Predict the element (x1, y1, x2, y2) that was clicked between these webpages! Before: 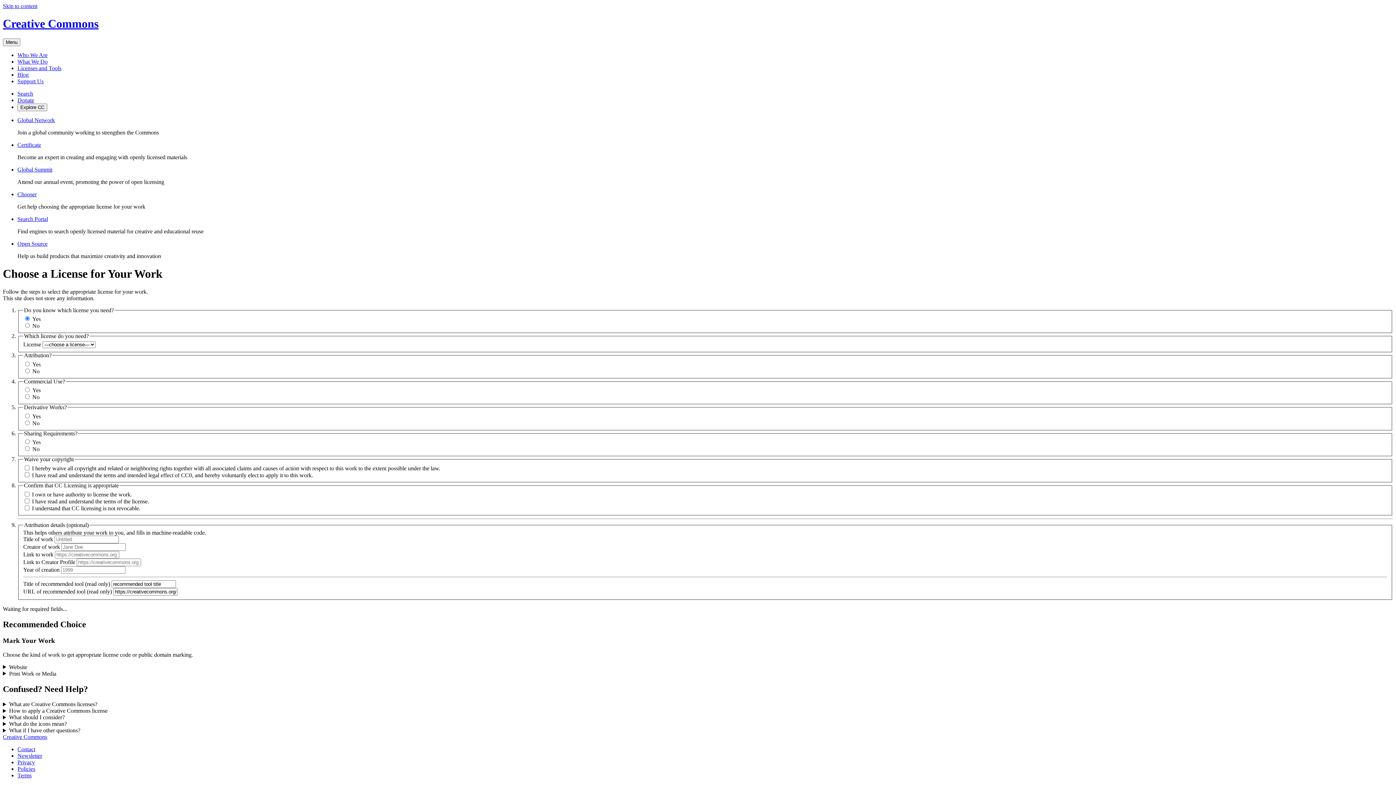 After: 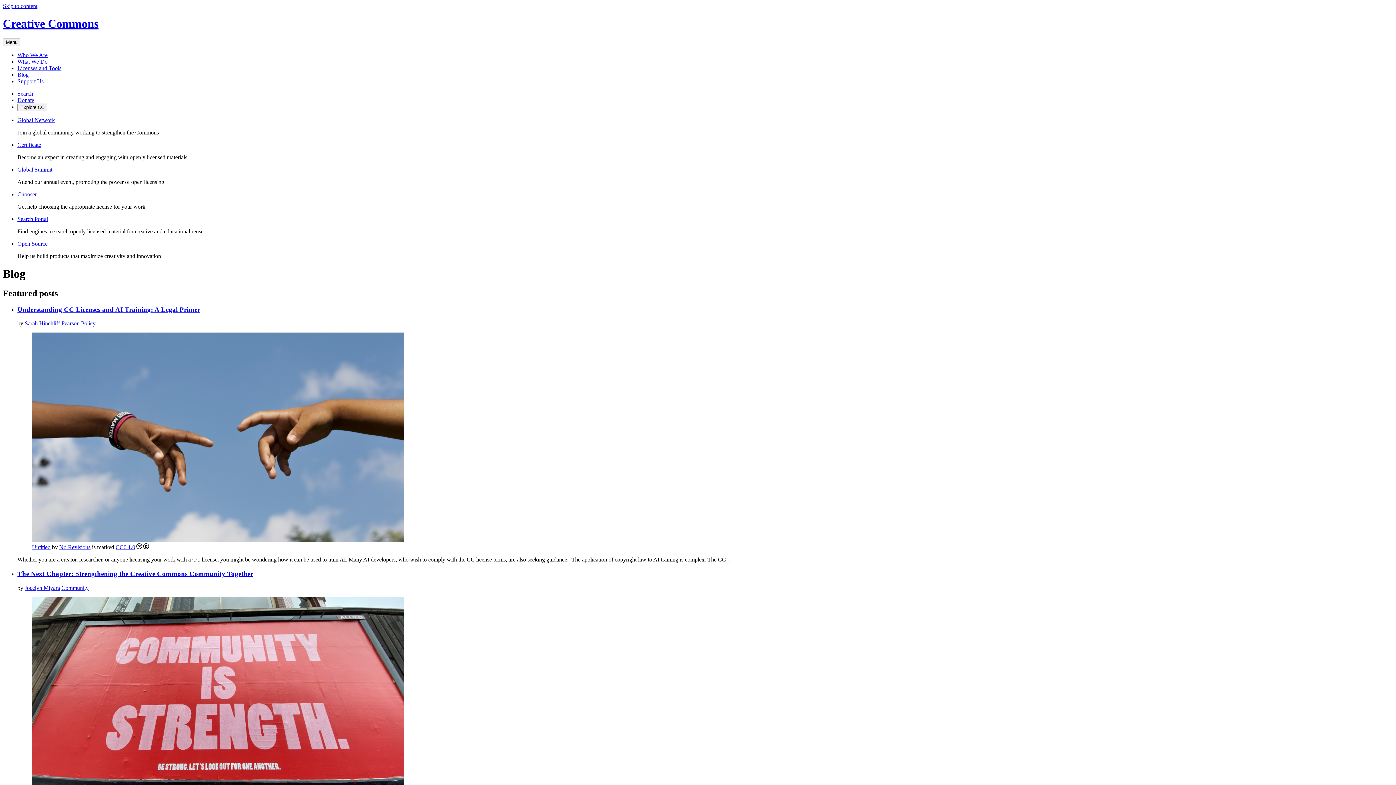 Action: bbox: (17, 71, 28, 77) label: Blog